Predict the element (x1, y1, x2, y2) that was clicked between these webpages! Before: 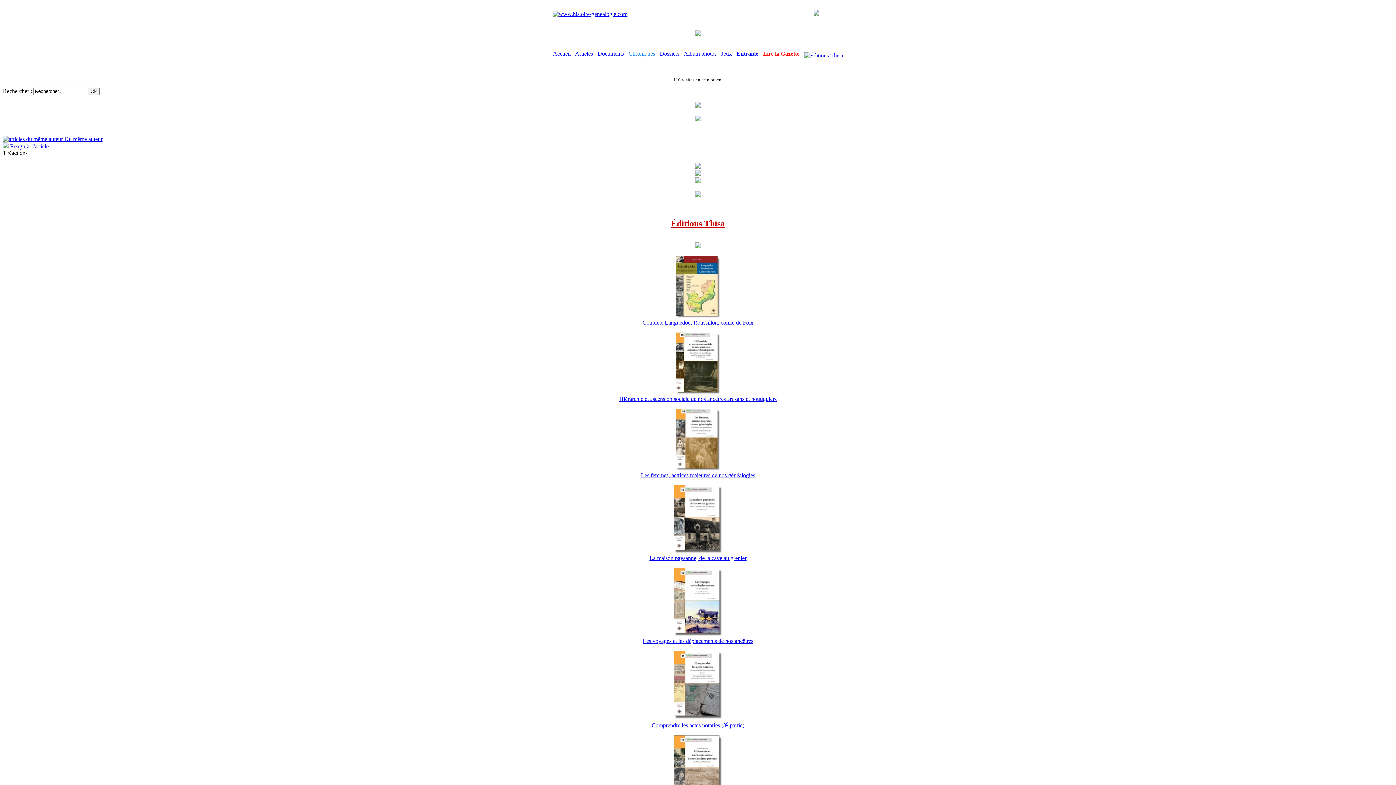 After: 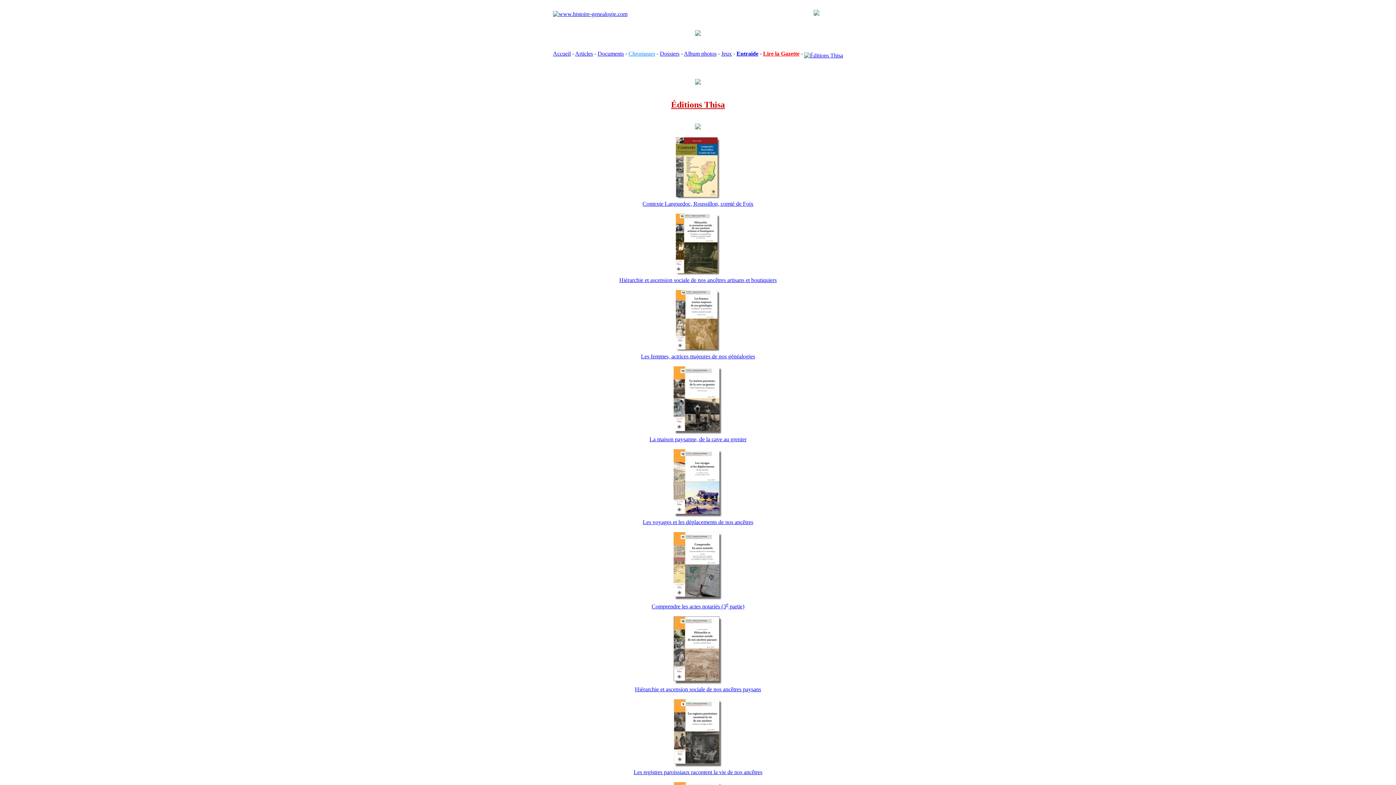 Action: bbox: (684, 50, 716, 56) label: Album photos